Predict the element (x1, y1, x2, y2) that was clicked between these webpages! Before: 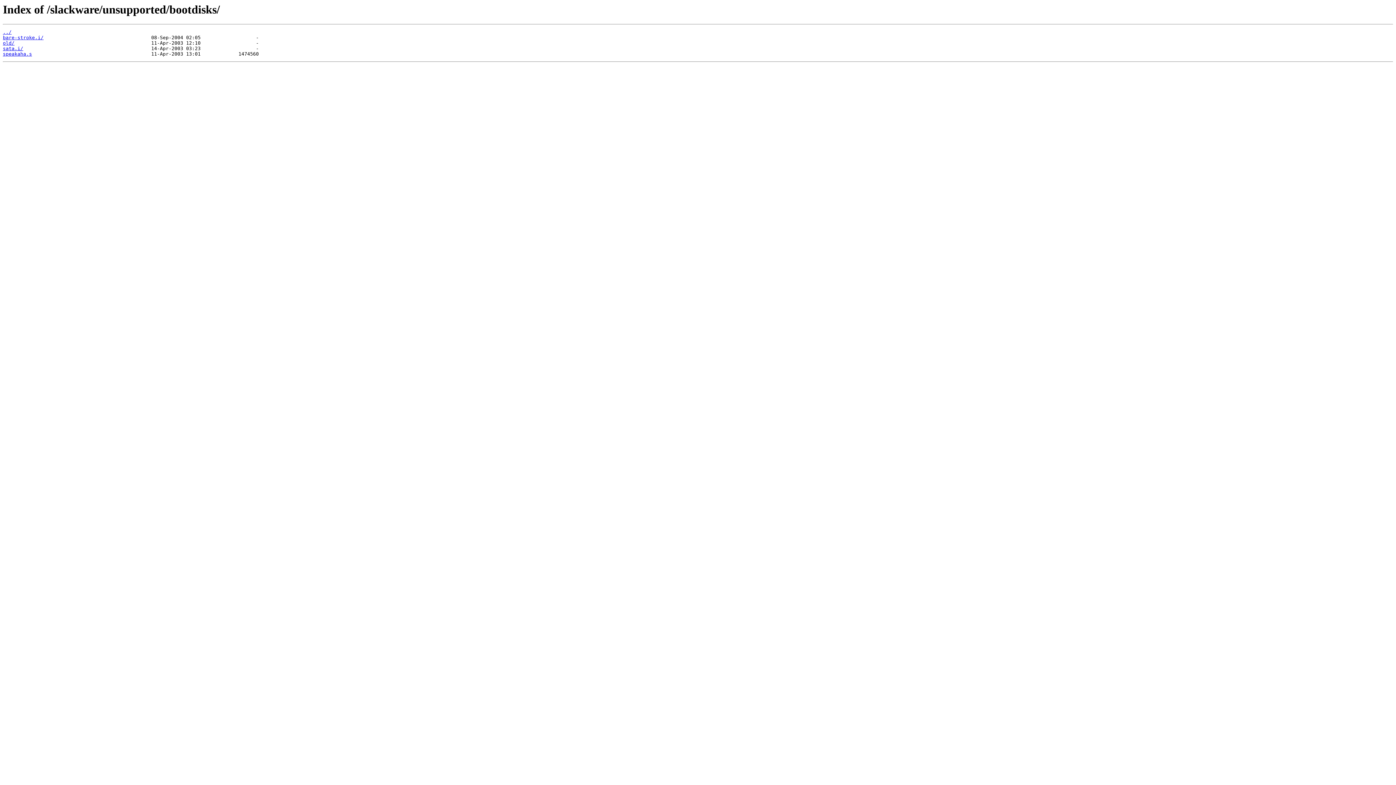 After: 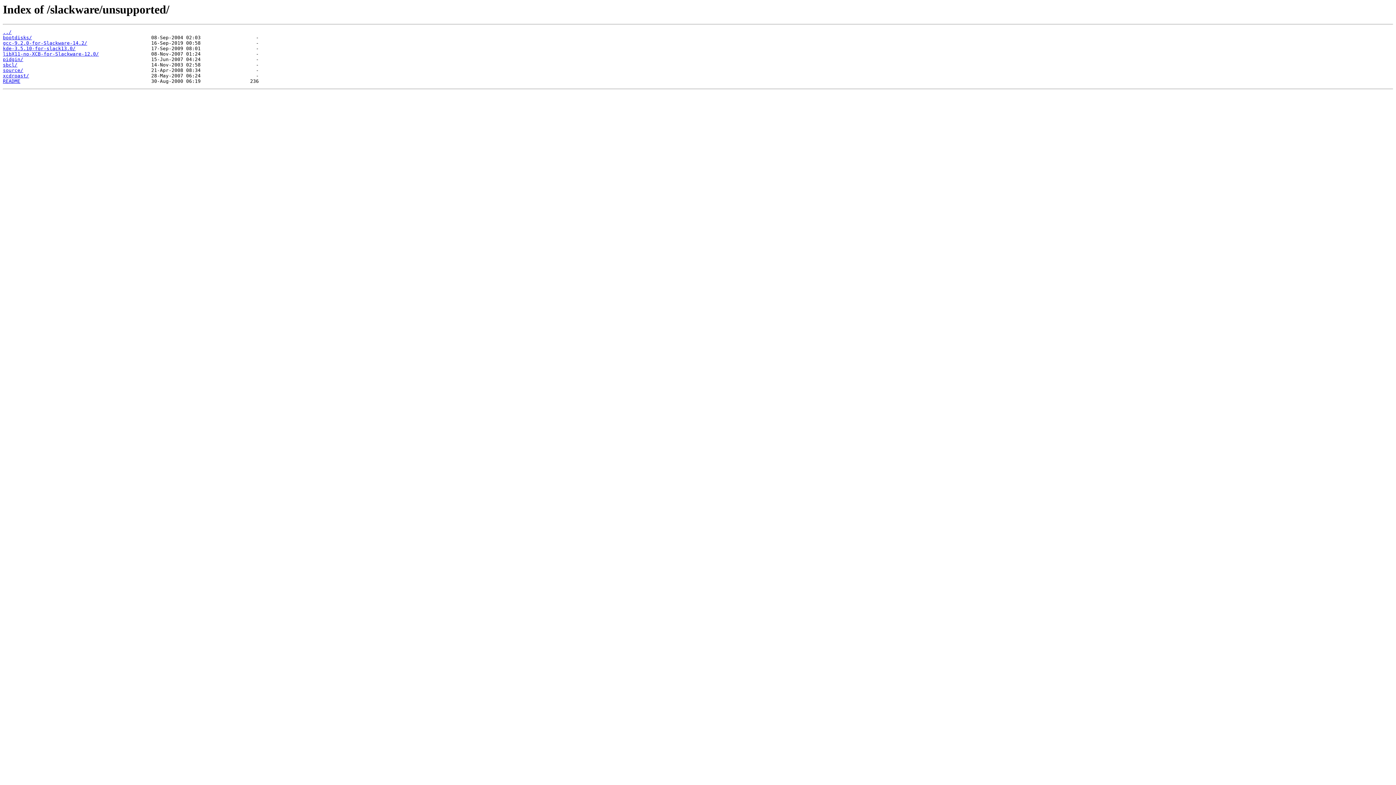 Action: bbox: (2, 29, 11, 35) label: ../